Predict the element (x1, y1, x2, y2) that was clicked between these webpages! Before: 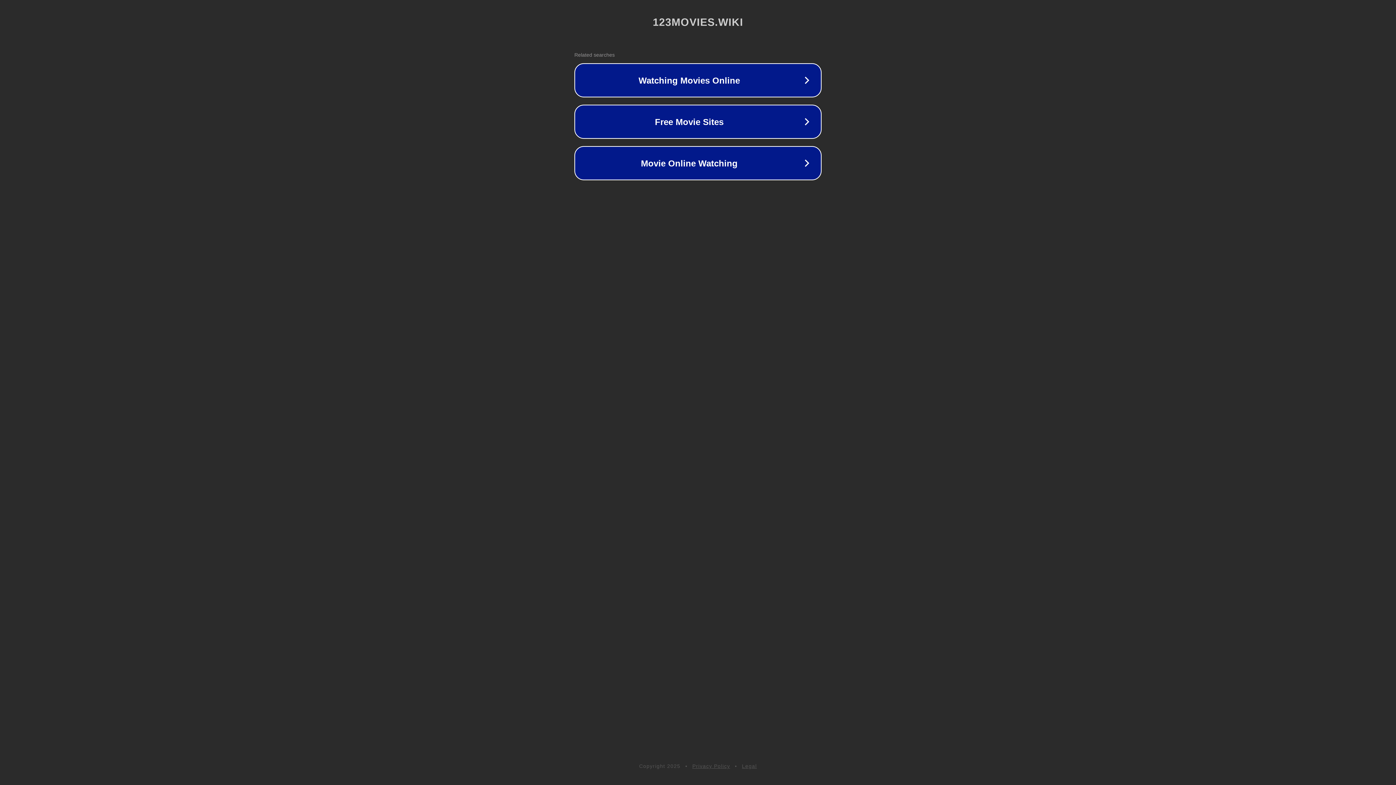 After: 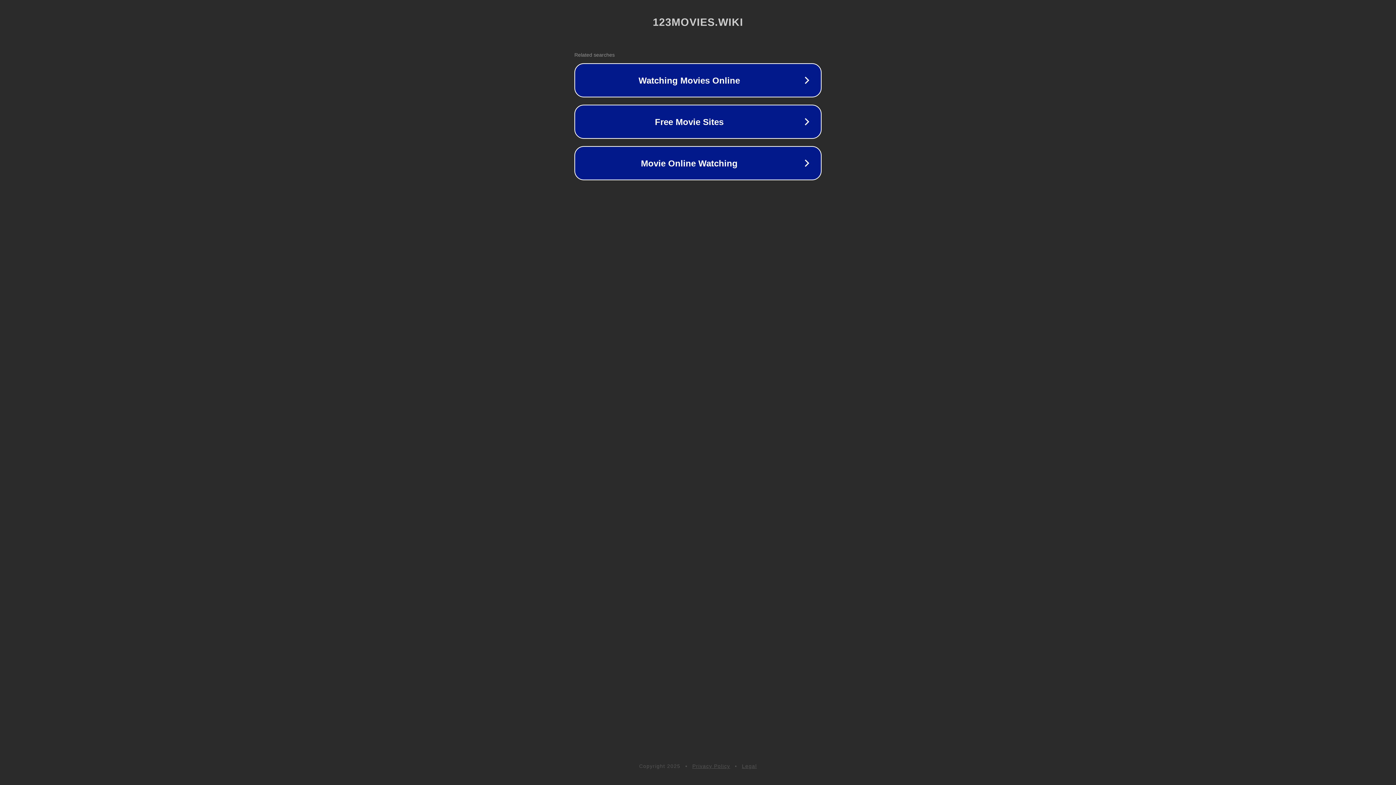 Action: label: Privacy Policy bbox: (692, 763, 730, 769)